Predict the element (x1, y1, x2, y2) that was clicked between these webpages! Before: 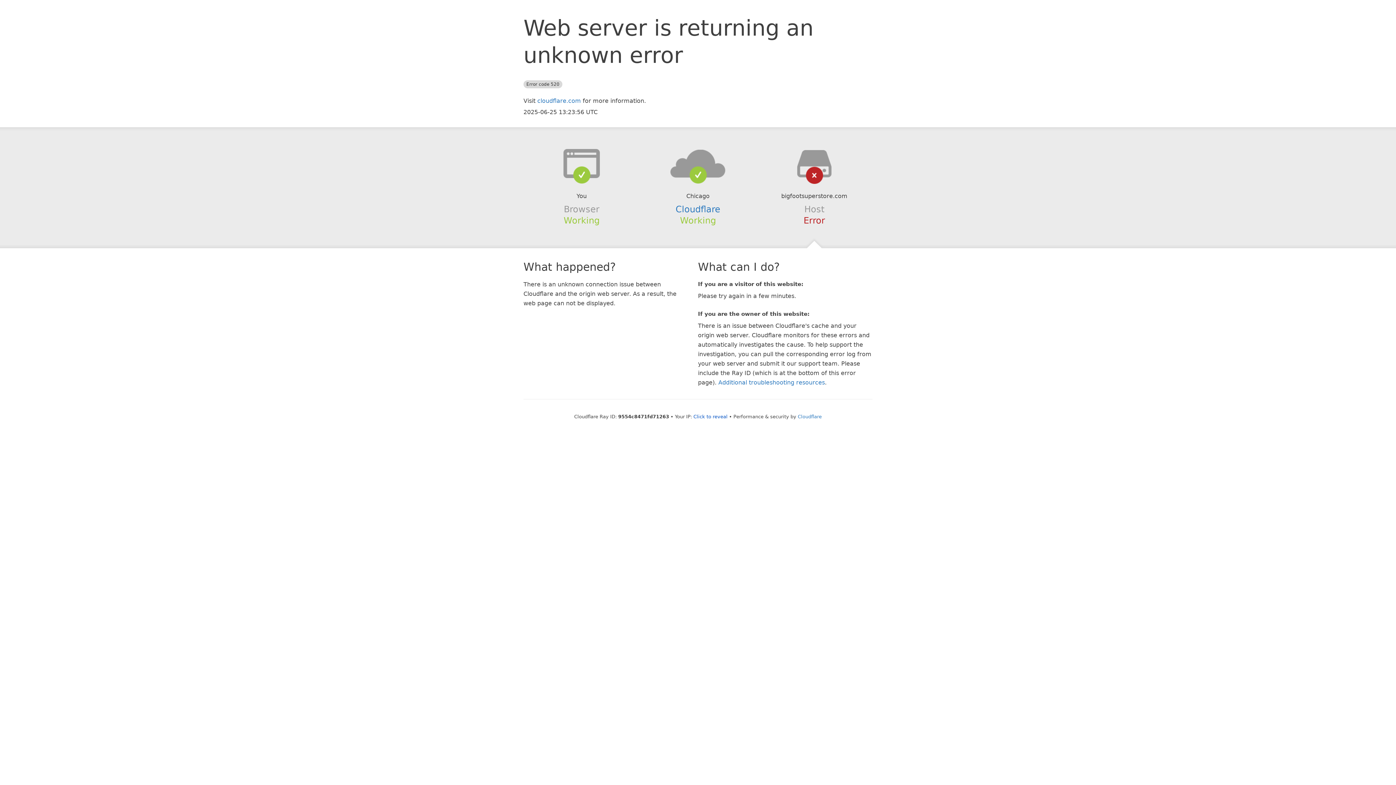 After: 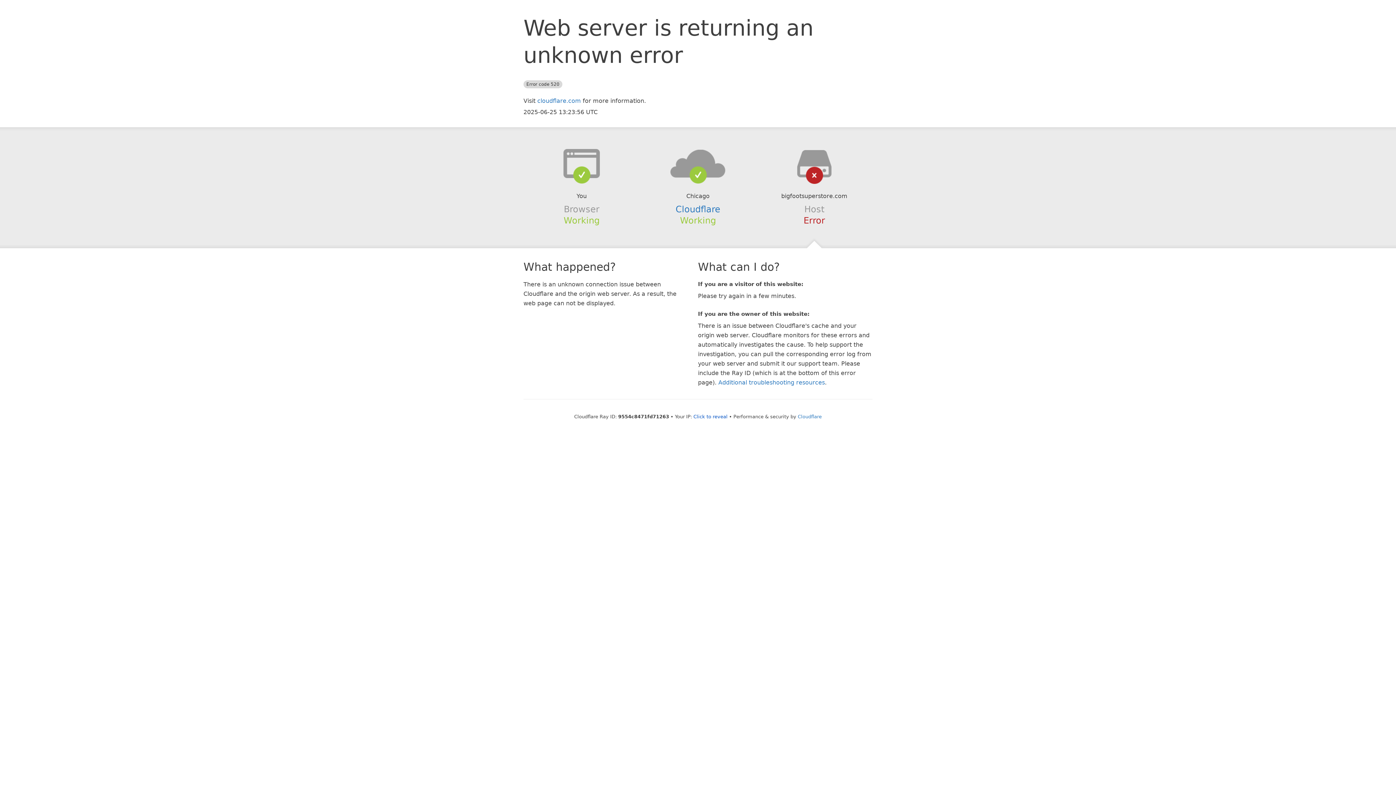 Action: bbox: (639, 148, 756, 178)